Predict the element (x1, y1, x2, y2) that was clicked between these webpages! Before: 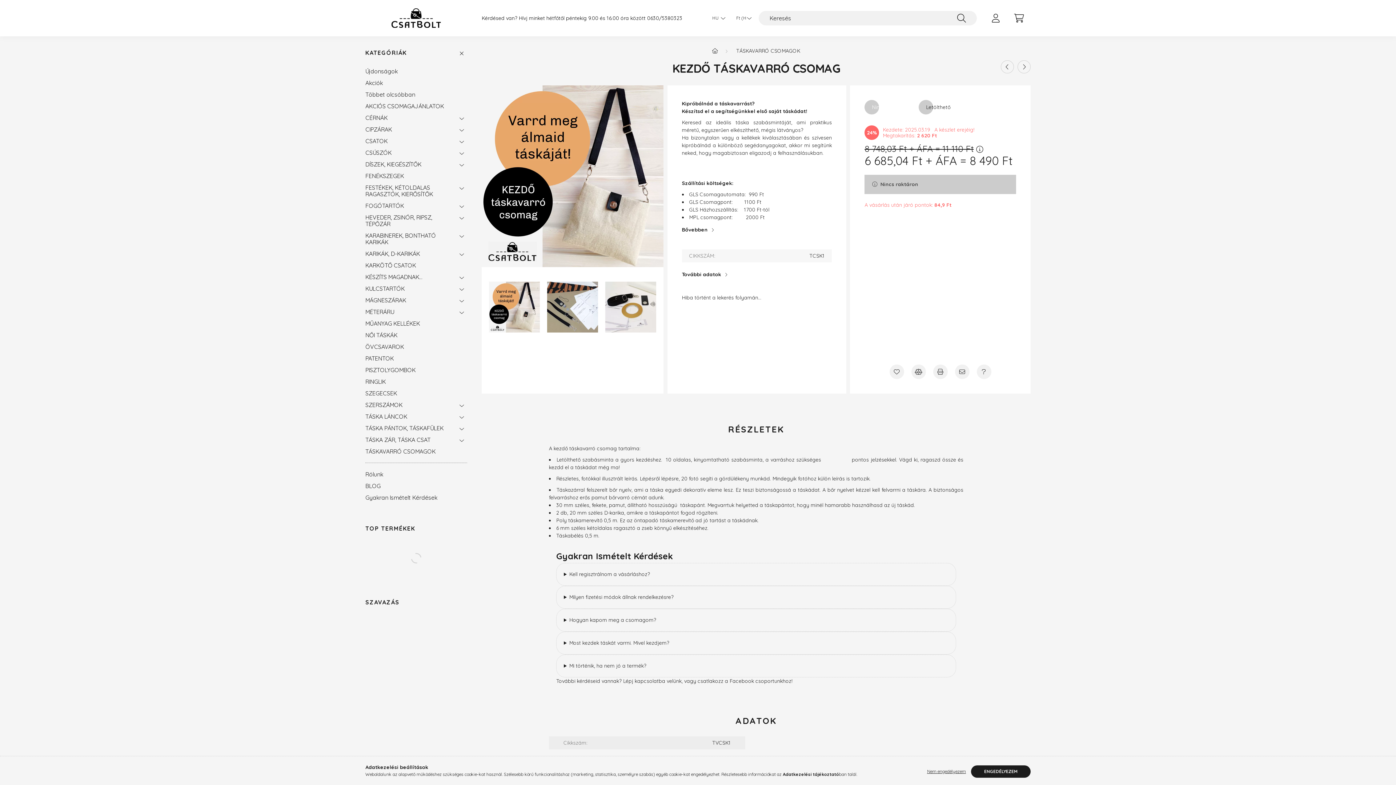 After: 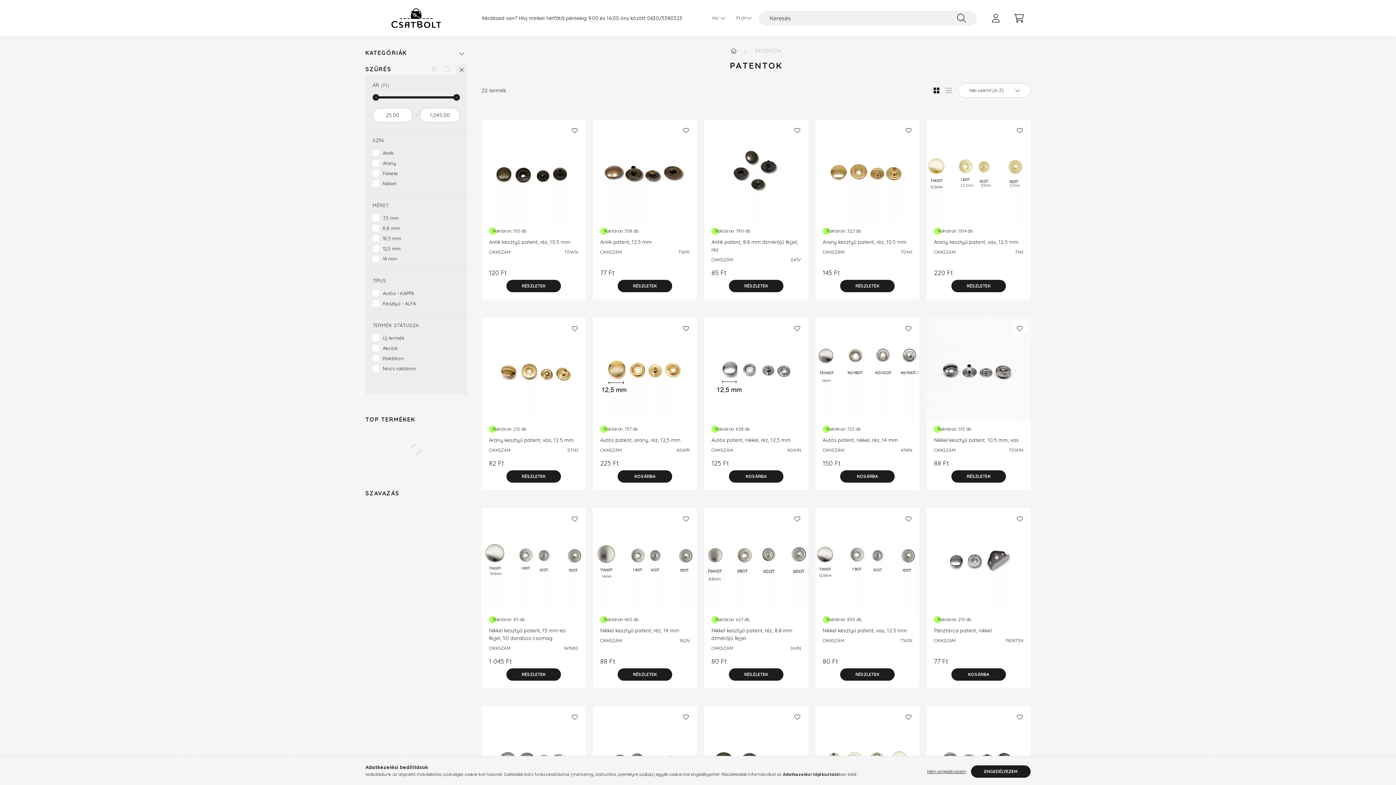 Action: bbox: (365, 352, 463, 364) label: PATENTOK